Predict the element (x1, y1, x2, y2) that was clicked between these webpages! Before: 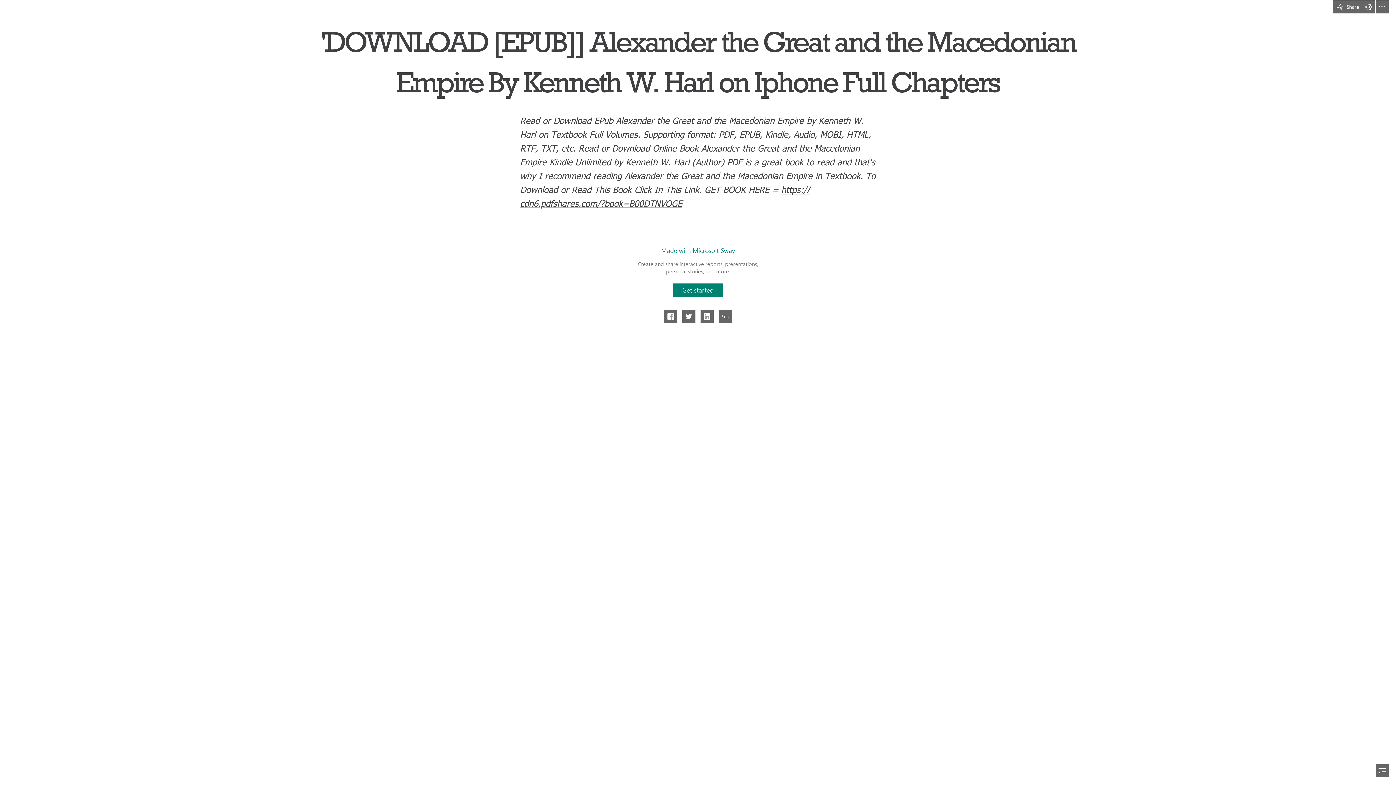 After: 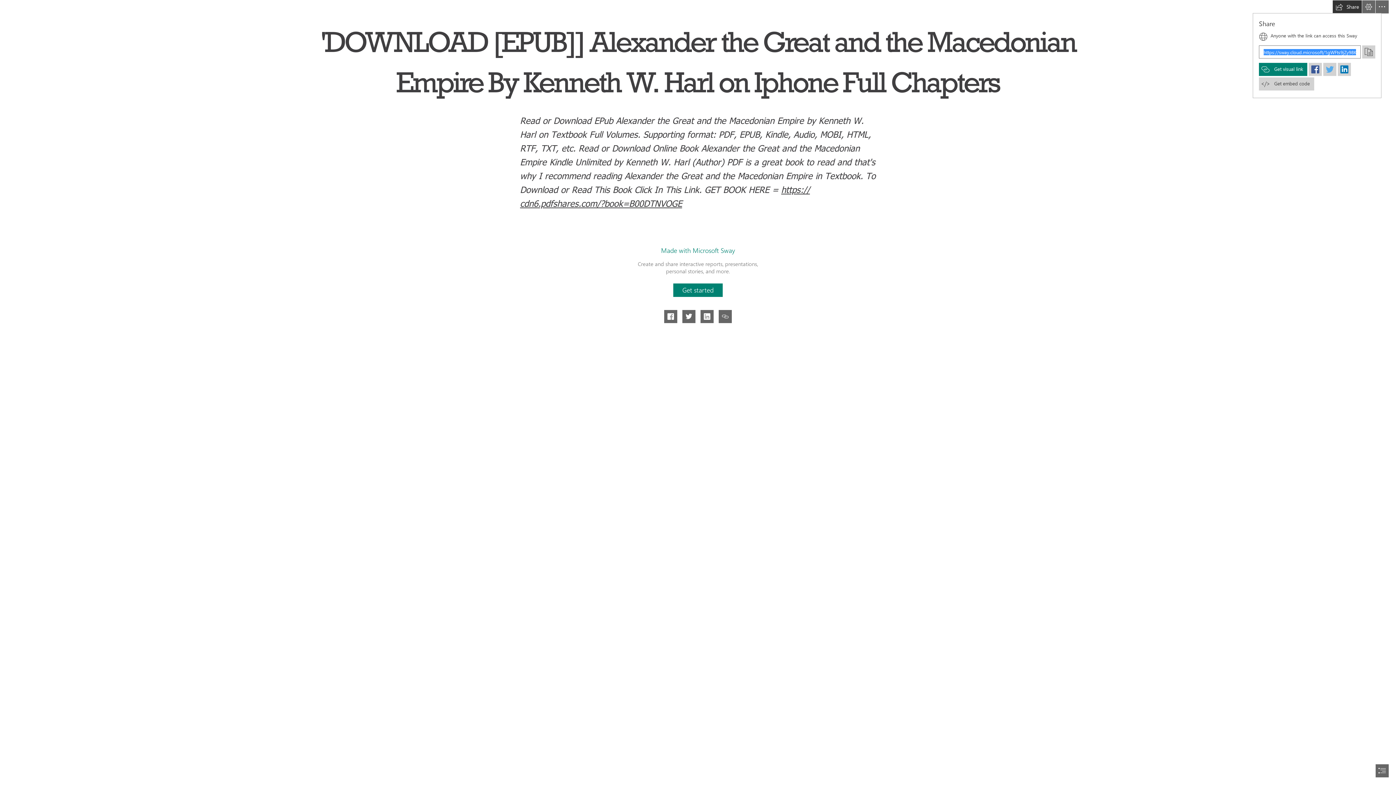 Action: label: Share this Sway bbox: (1333, 0, 1362, 13)